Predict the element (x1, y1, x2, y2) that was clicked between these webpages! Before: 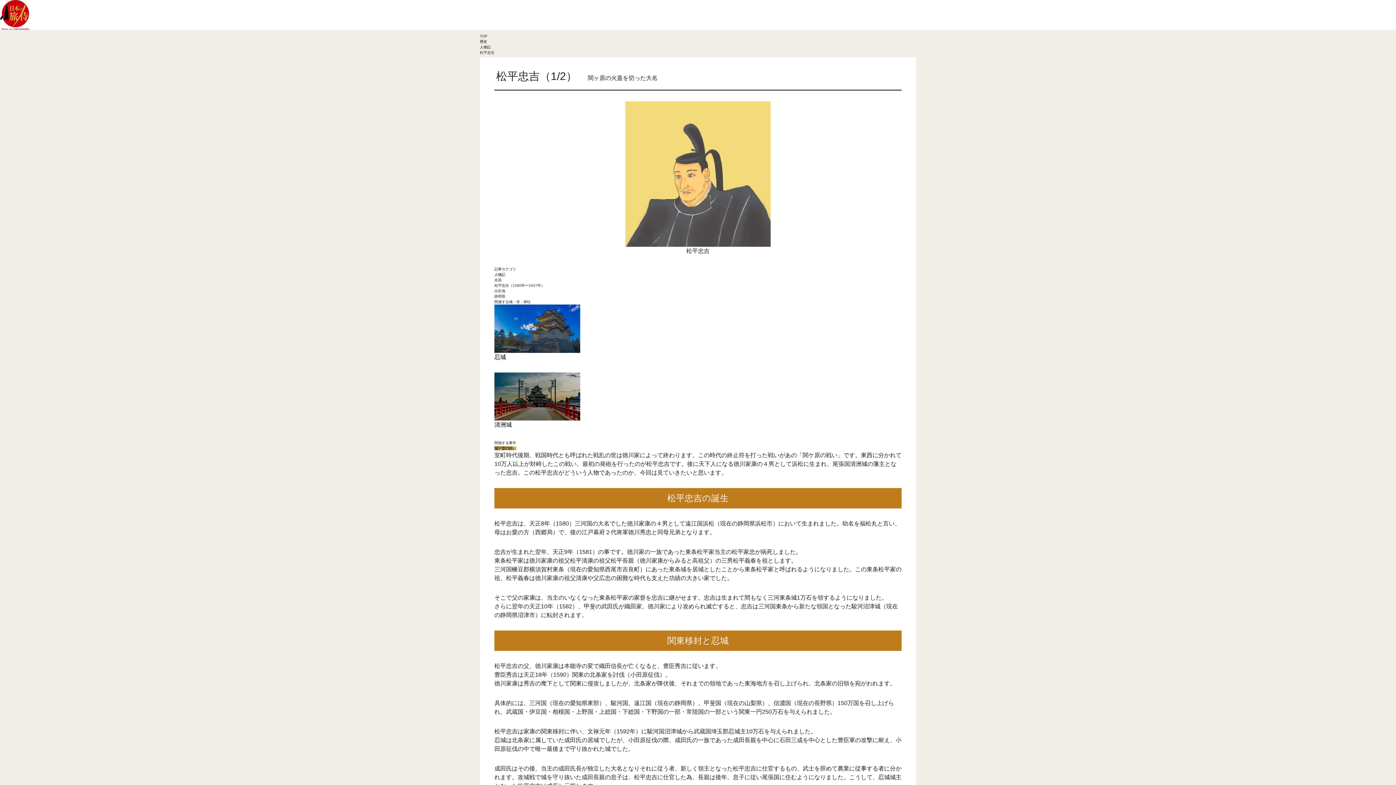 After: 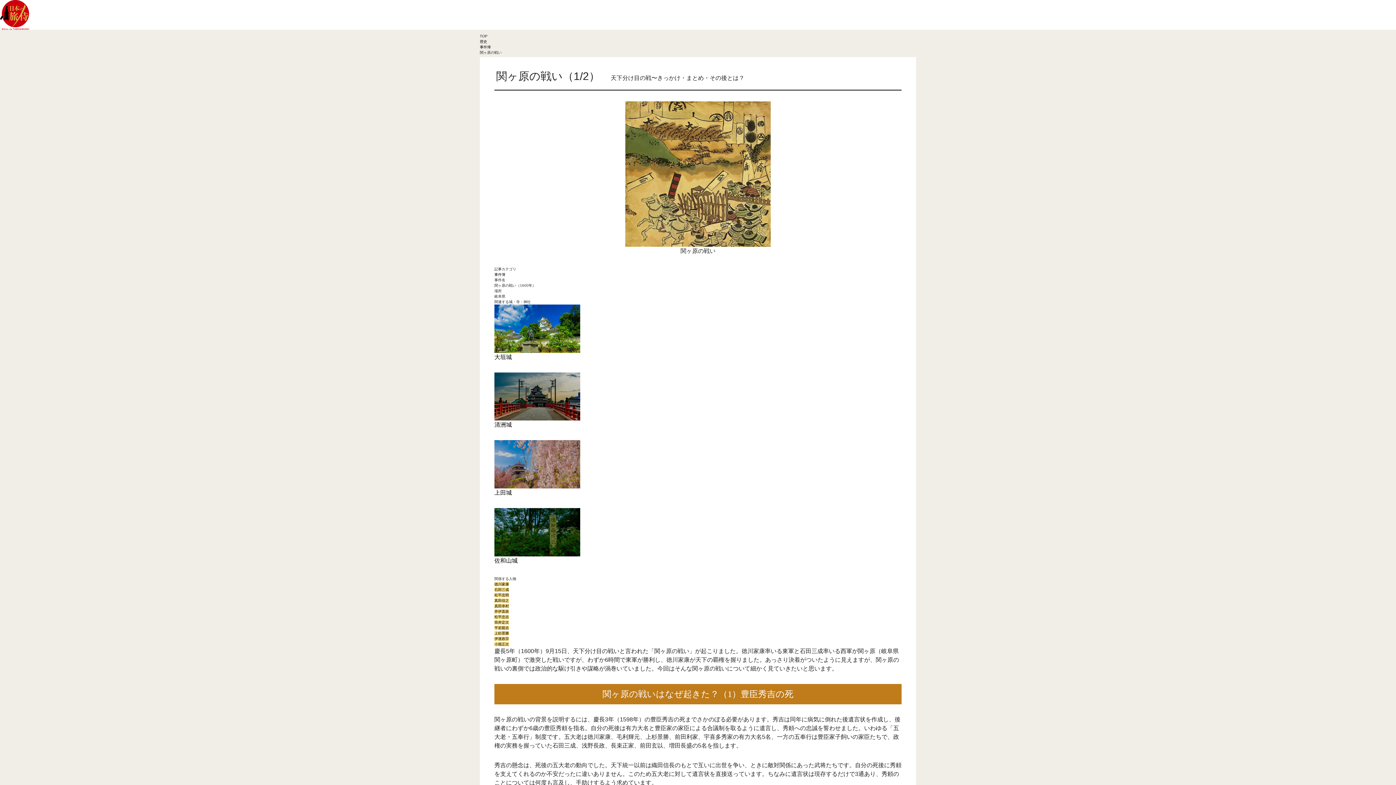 Action: label: 関ヶ原の戦い bbox: (494, 446, 516, 450)